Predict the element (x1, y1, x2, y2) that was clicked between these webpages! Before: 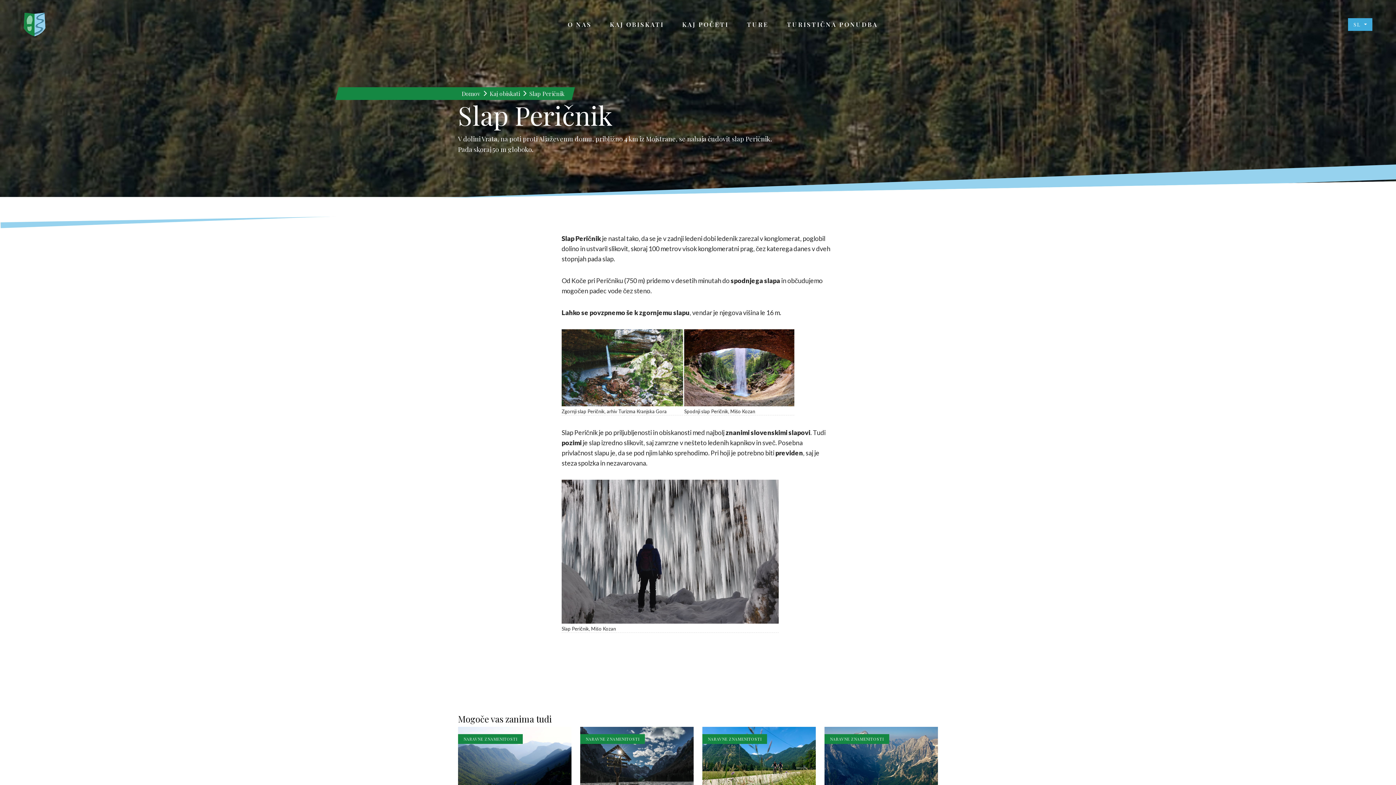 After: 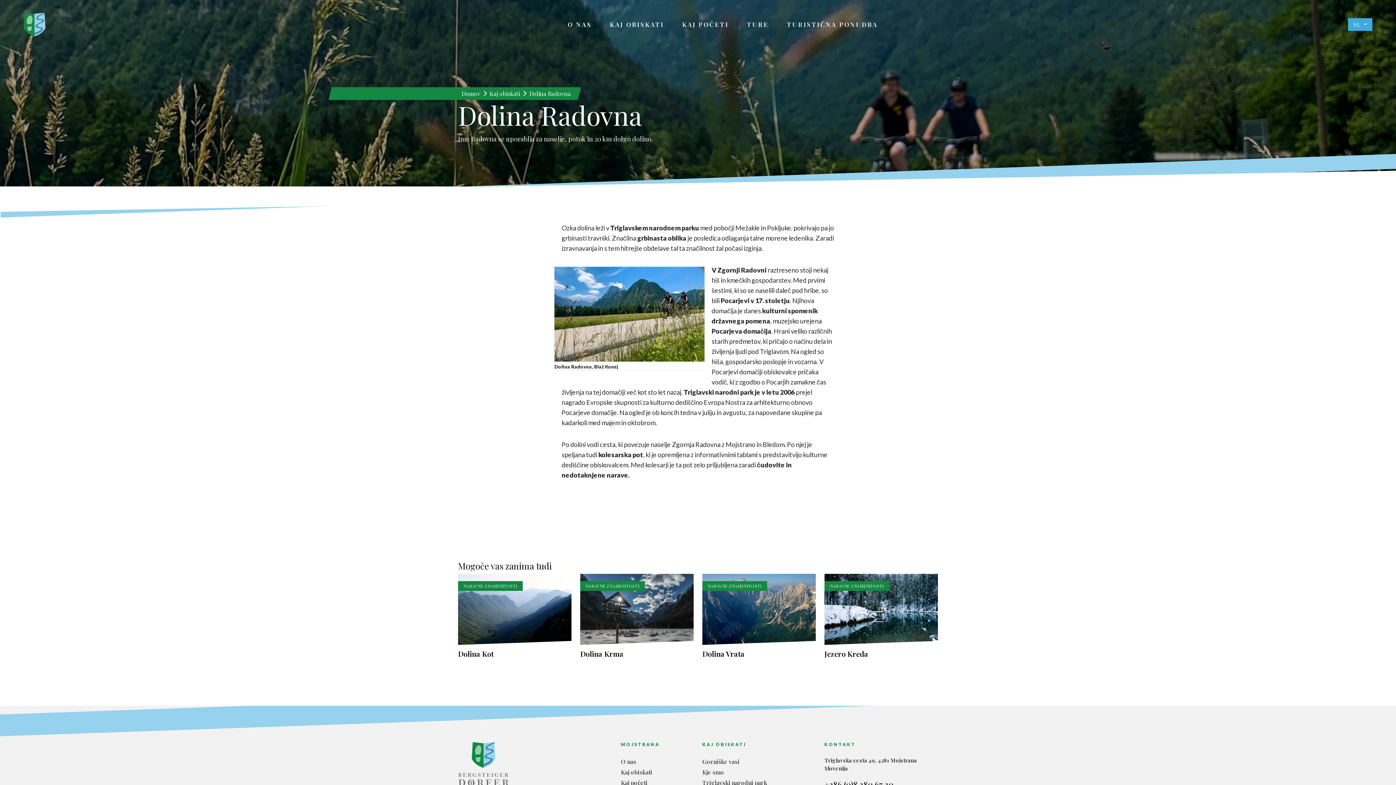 Action: bbox: (702, 727, 816, 799)